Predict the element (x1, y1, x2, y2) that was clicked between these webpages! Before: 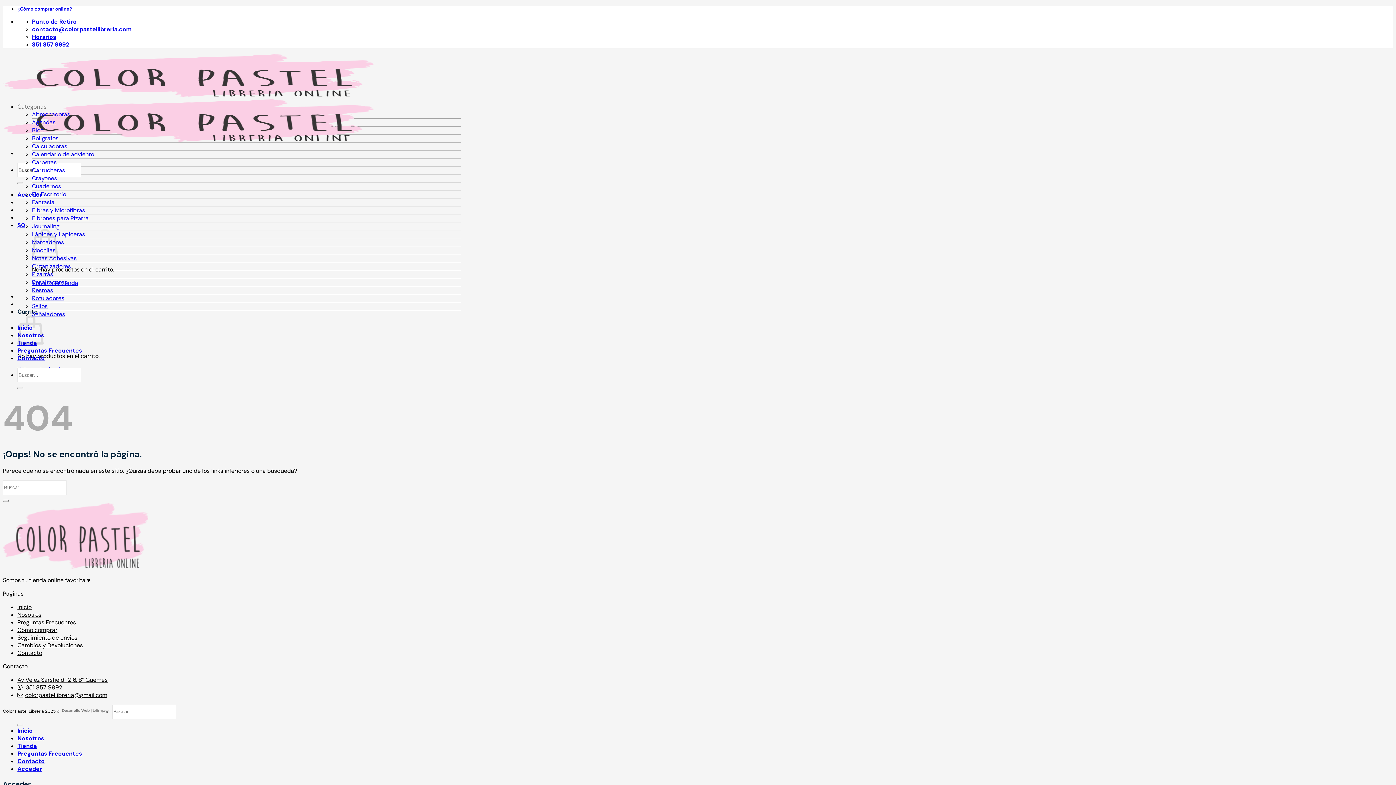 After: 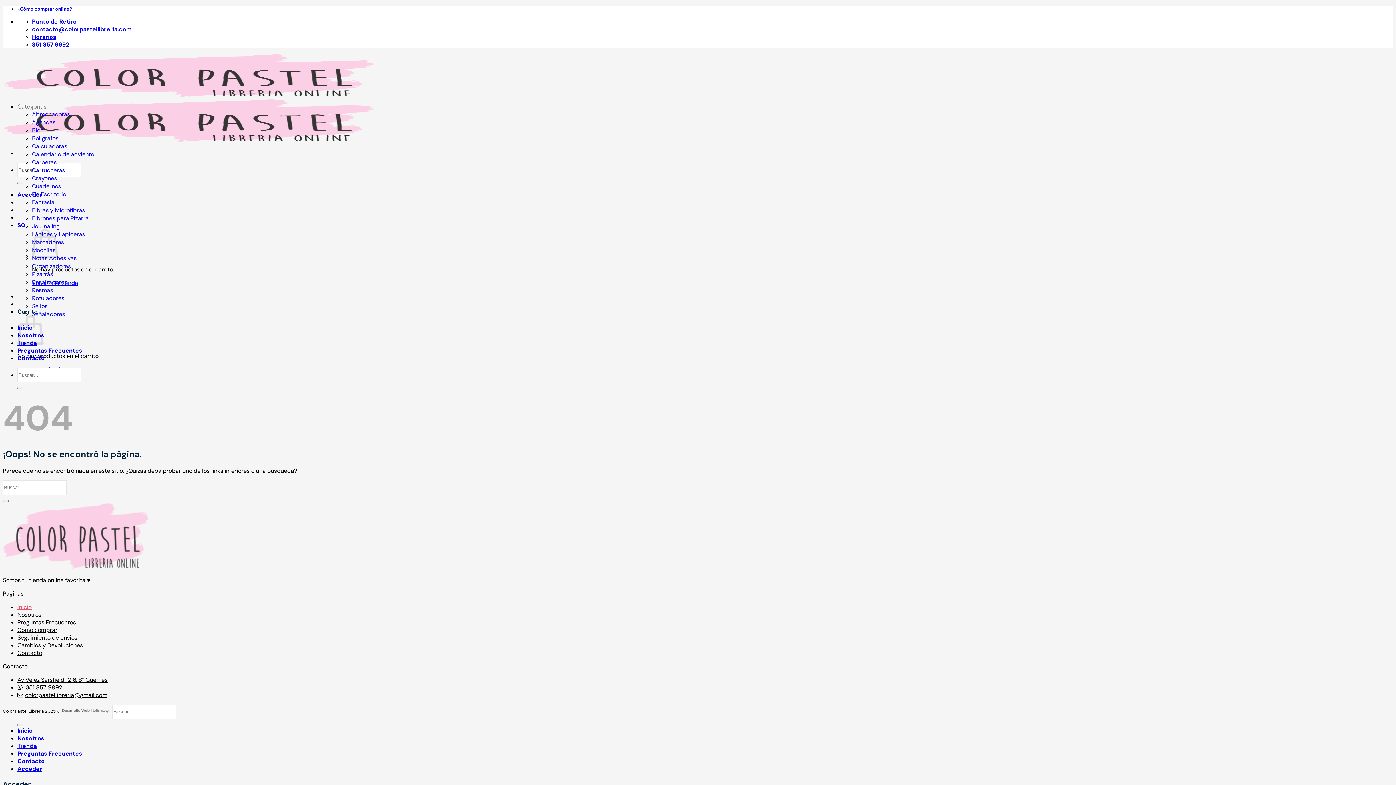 Action: label: Inicio bbox: (17, 603, 31, 611)